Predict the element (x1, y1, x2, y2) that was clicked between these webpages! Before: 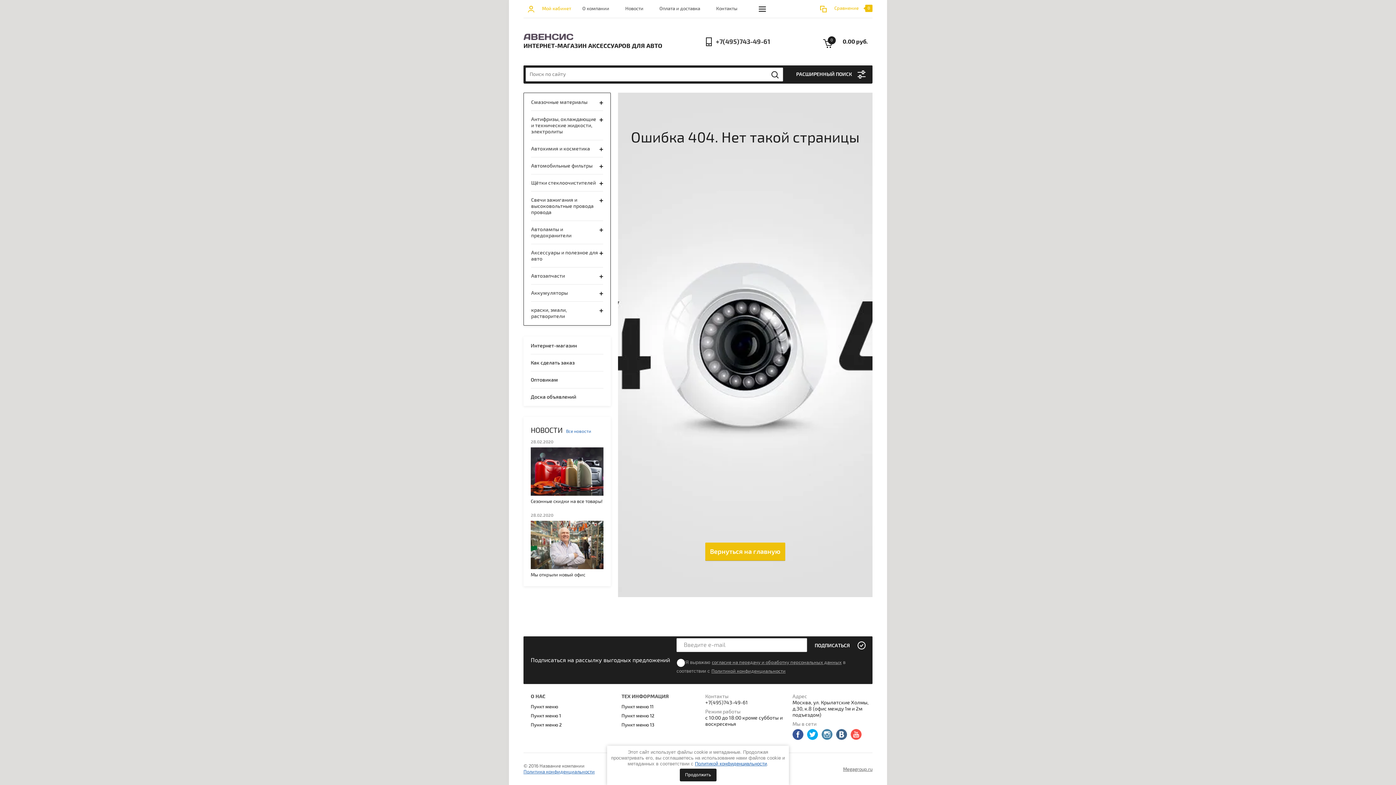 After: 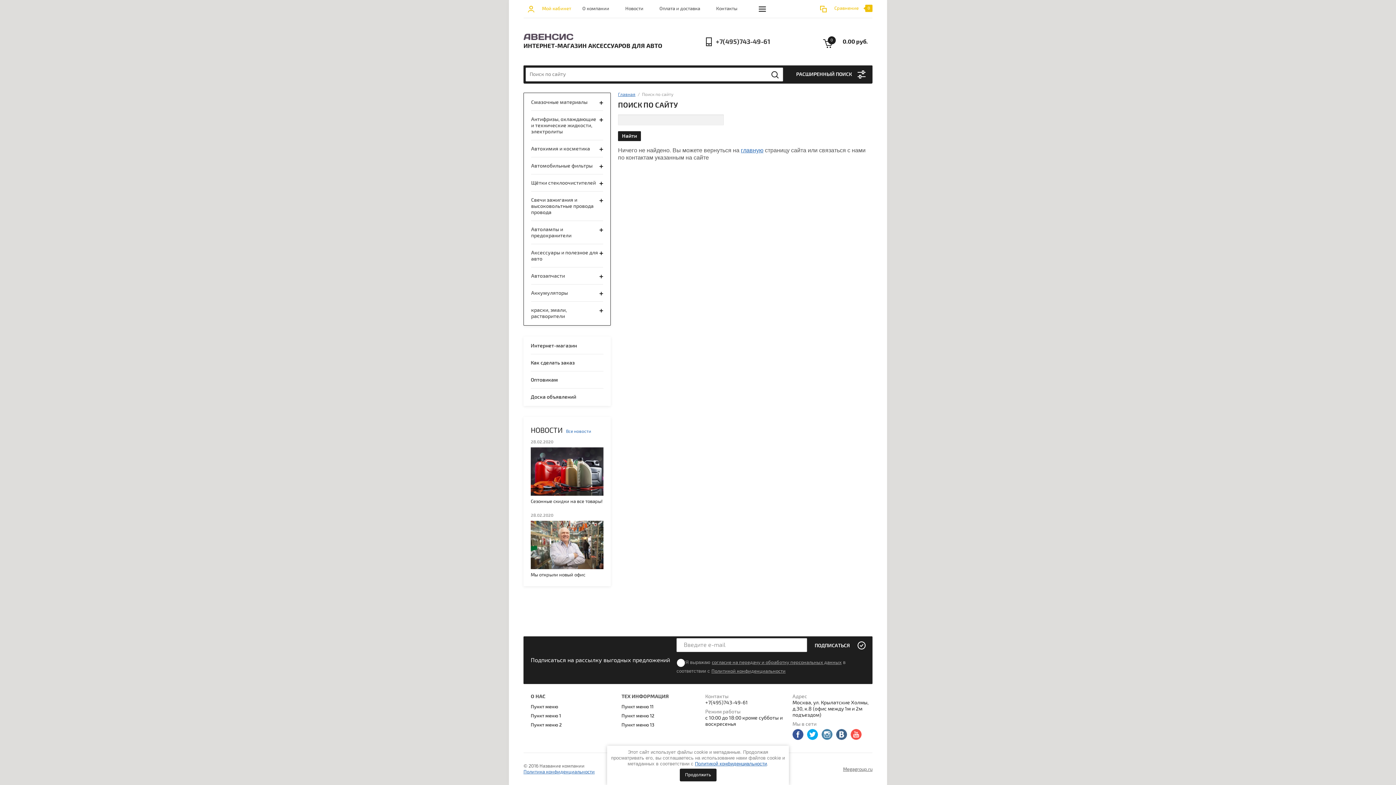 Action: label: Найти bbox: (771, 71, 779, 78)